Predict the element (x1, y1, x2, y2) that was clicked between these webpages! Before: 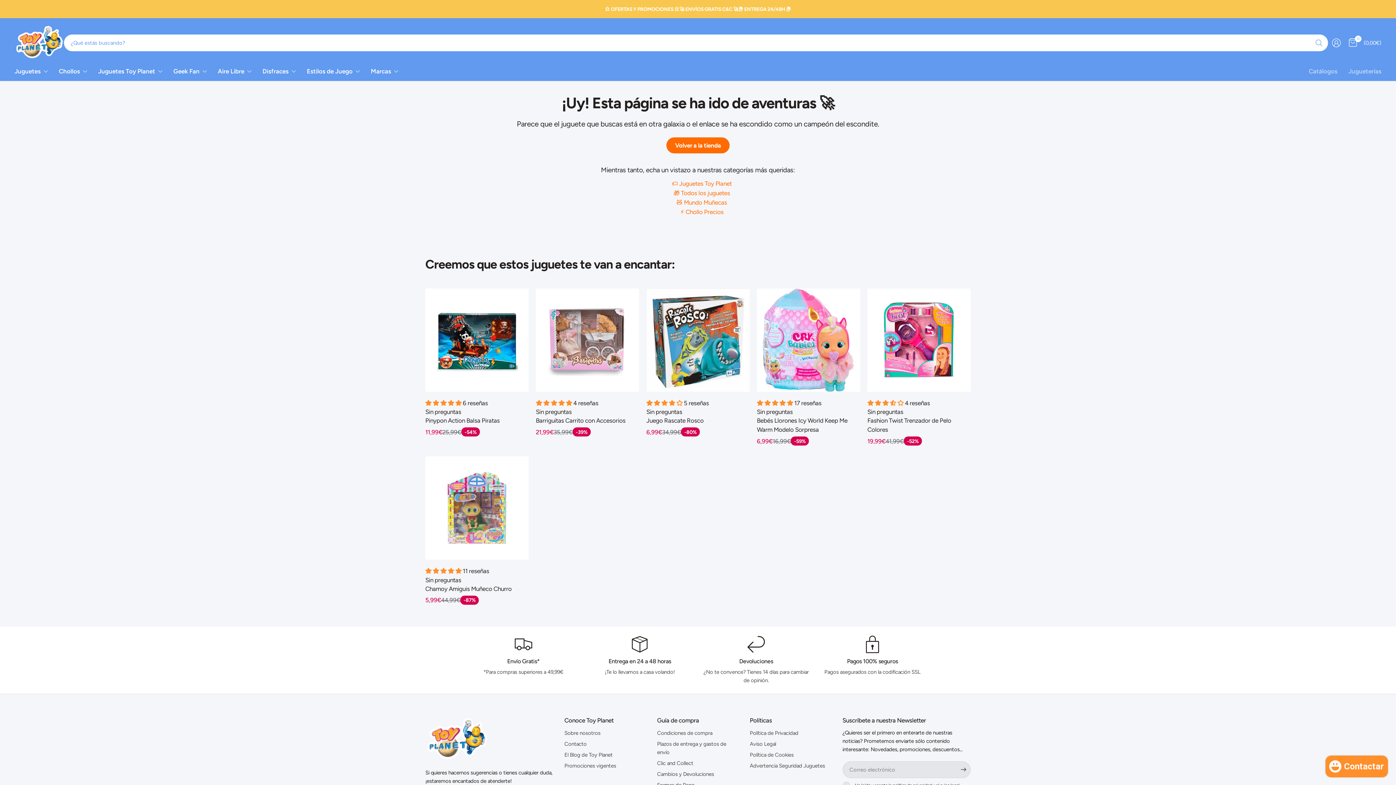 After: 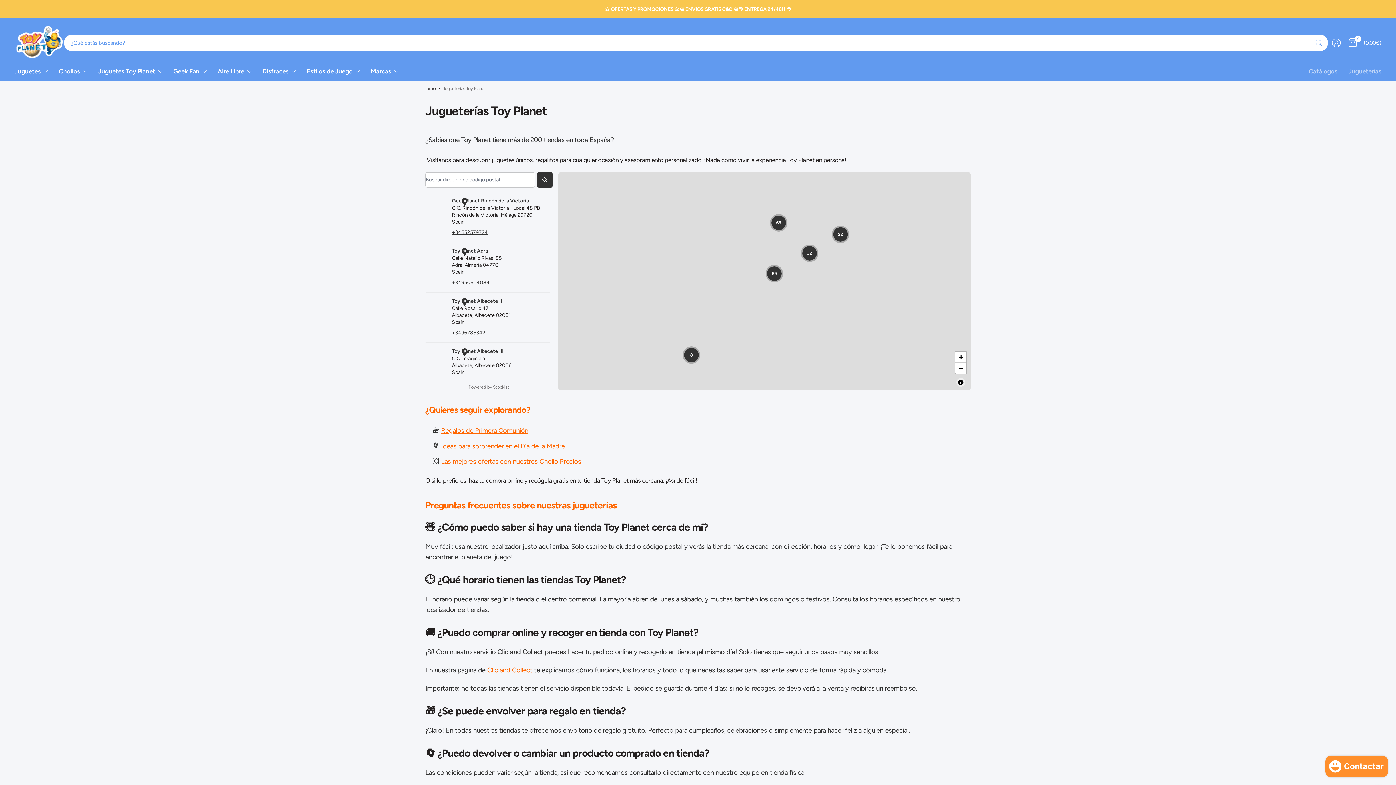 Action: label: Jugueterías bbox: (1348, 62, 1381, 80)